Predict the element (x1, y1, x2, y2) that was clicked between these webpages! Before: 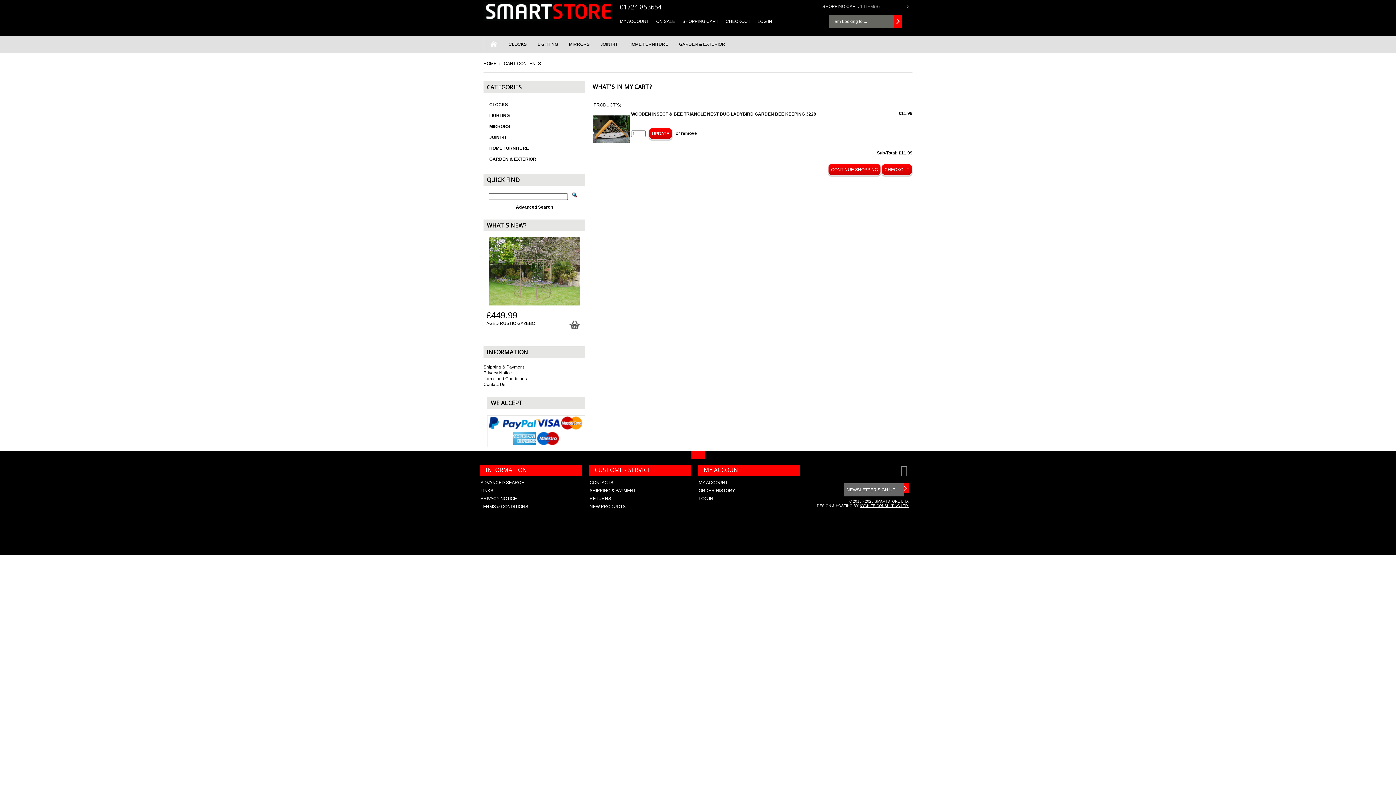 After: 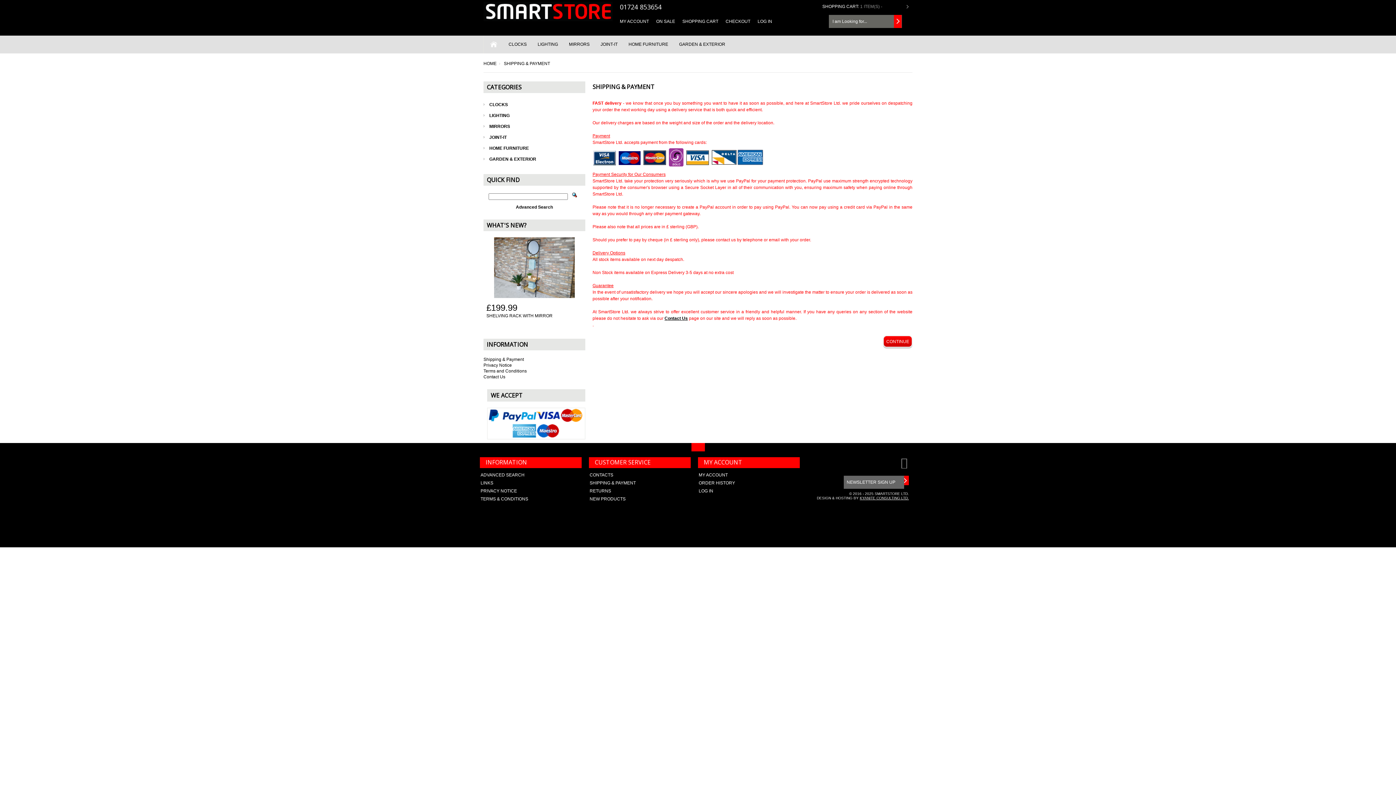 Action: bbox: (483, 364, 524, 369) label: Shipping & Payment